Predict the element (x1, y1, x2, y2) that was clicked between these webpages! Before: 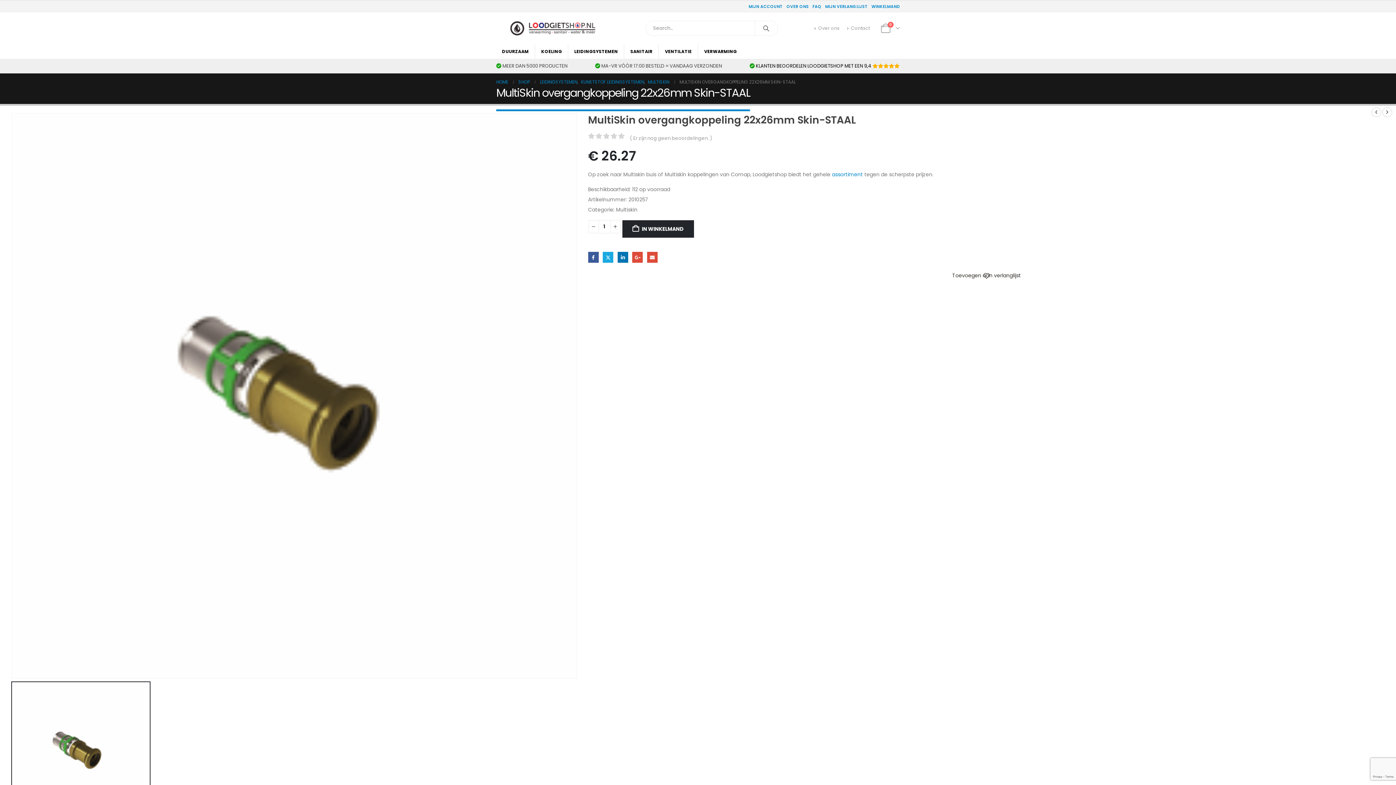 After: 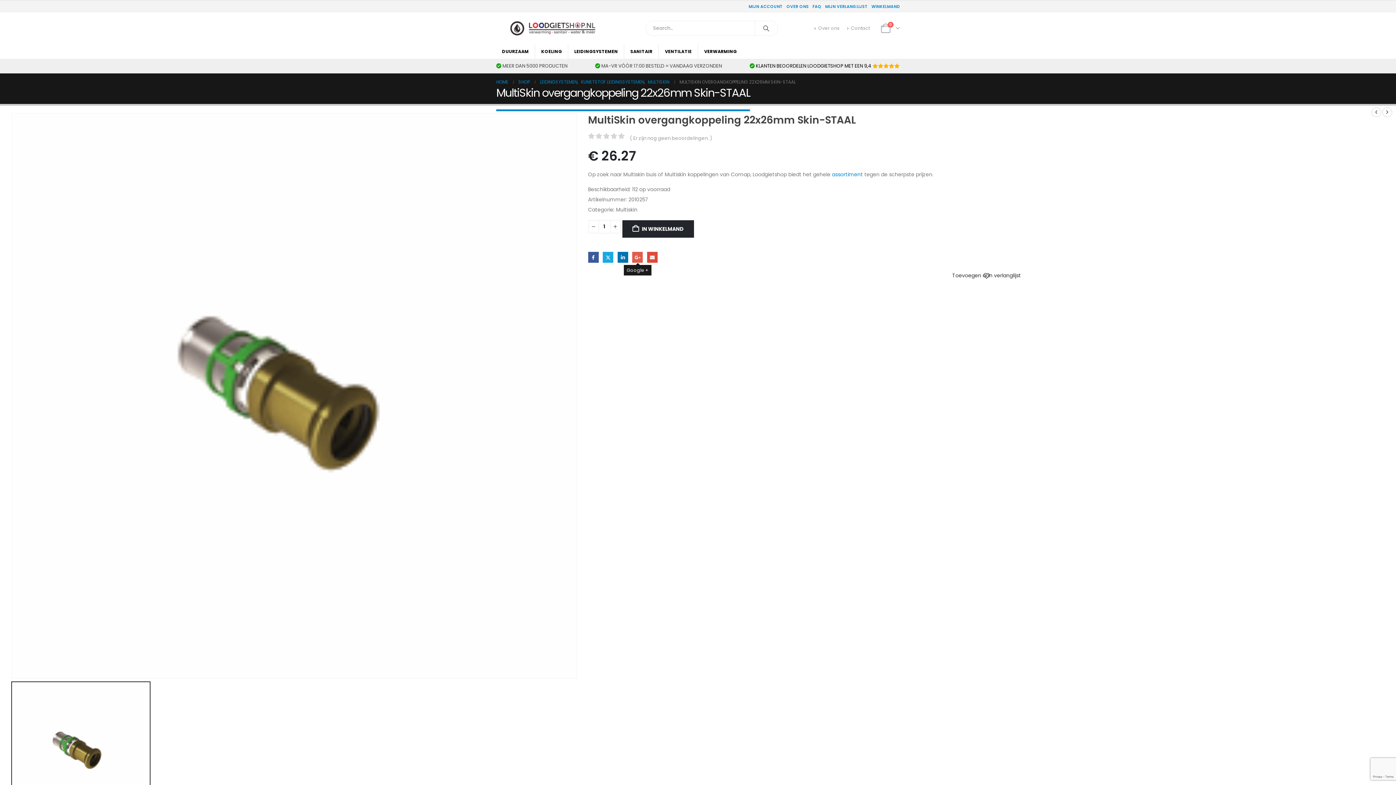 Action: bbox: (632, 252, 643, 262) label: Google +